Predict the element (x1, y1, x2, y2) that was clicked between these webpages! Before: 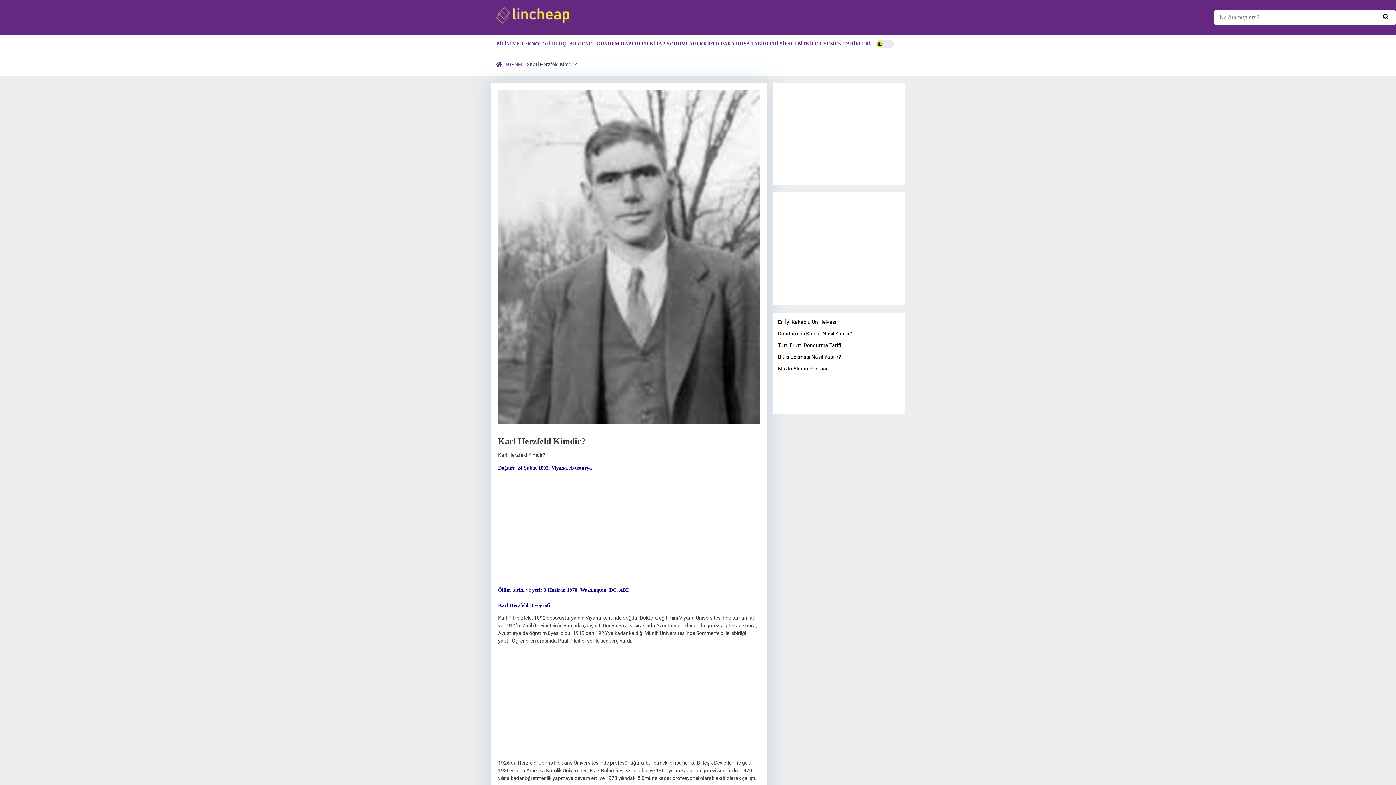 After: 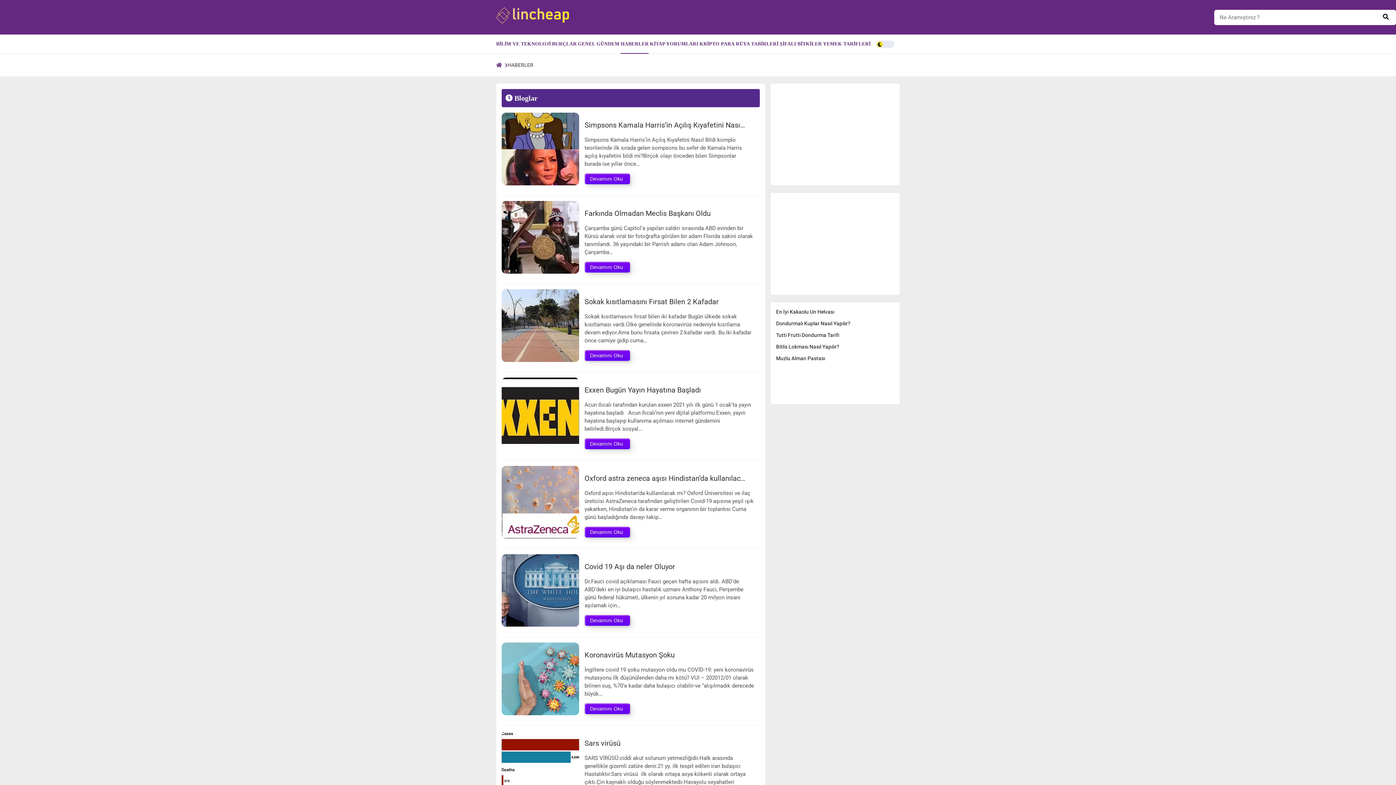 Action: label: HABERLER bbox: (620, 41, 648, 46)